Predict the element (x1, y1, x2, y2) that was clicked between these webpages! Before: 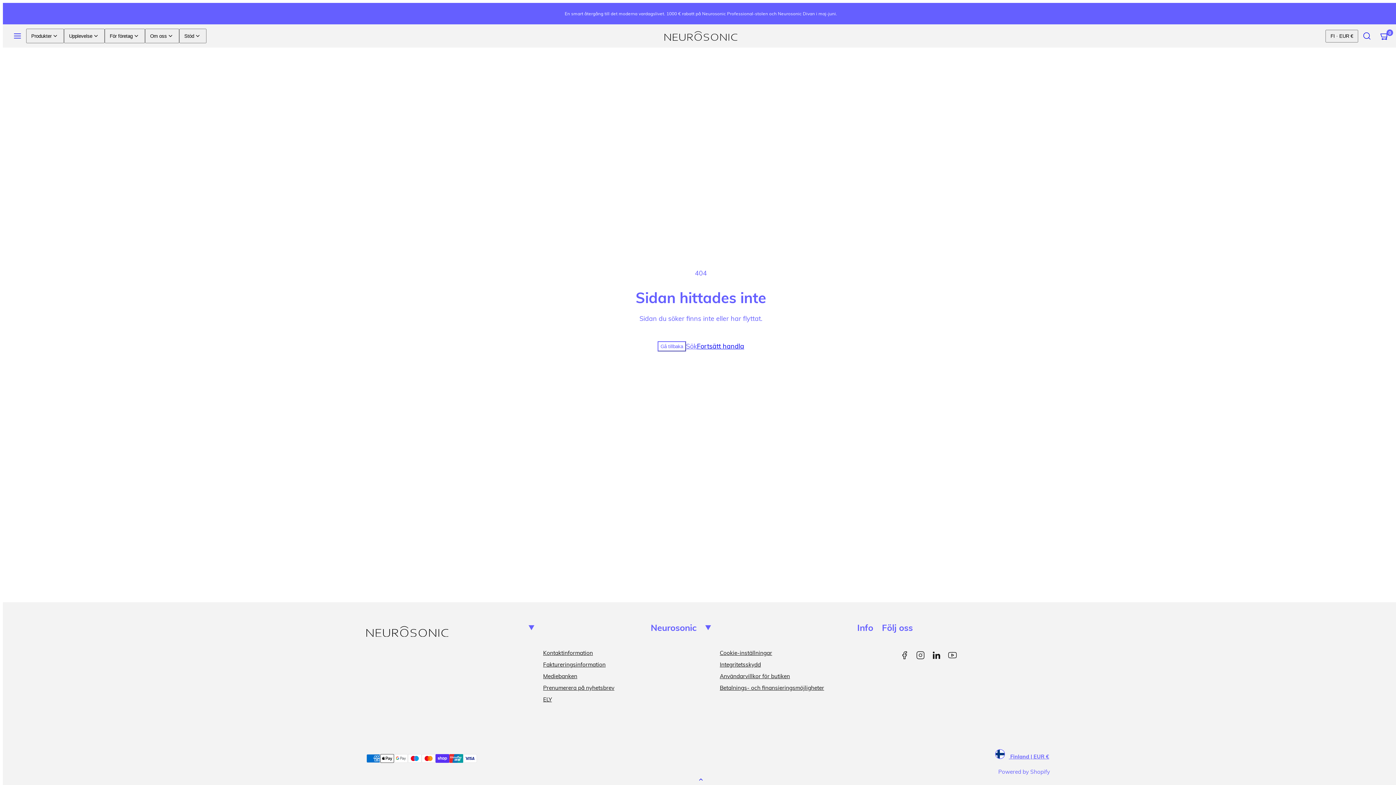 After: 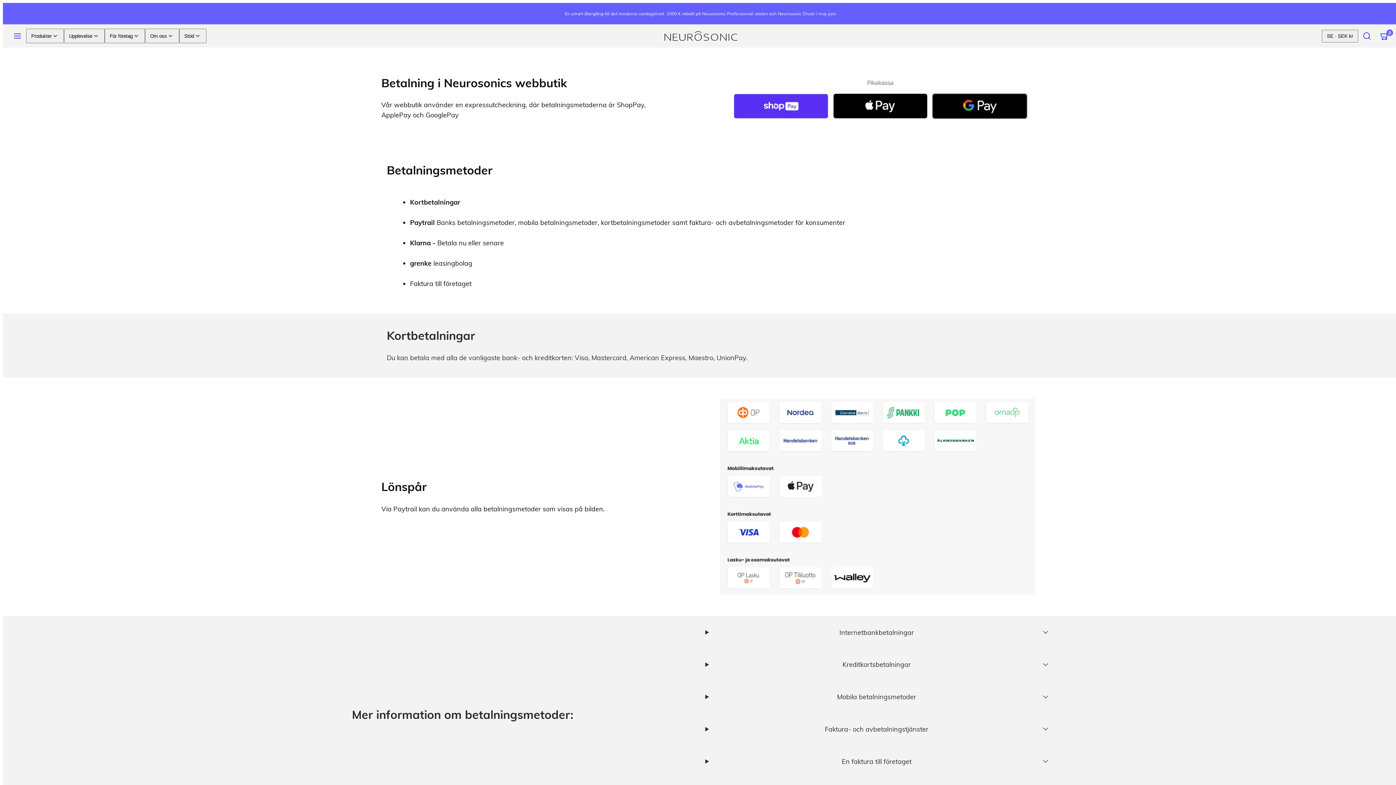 Action: label: Betalnings- och finansieringsmöjligheter bbox: (720, 682, 824, 694)